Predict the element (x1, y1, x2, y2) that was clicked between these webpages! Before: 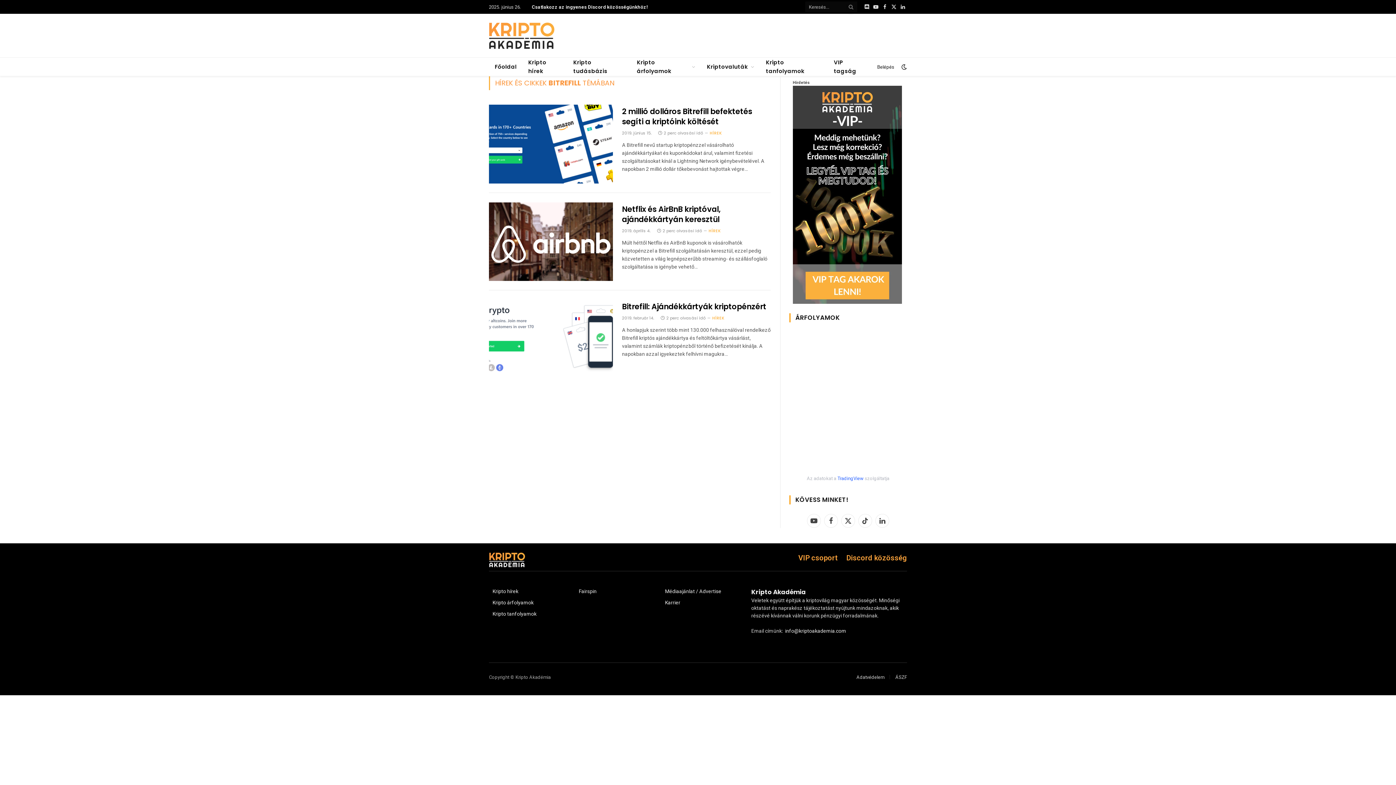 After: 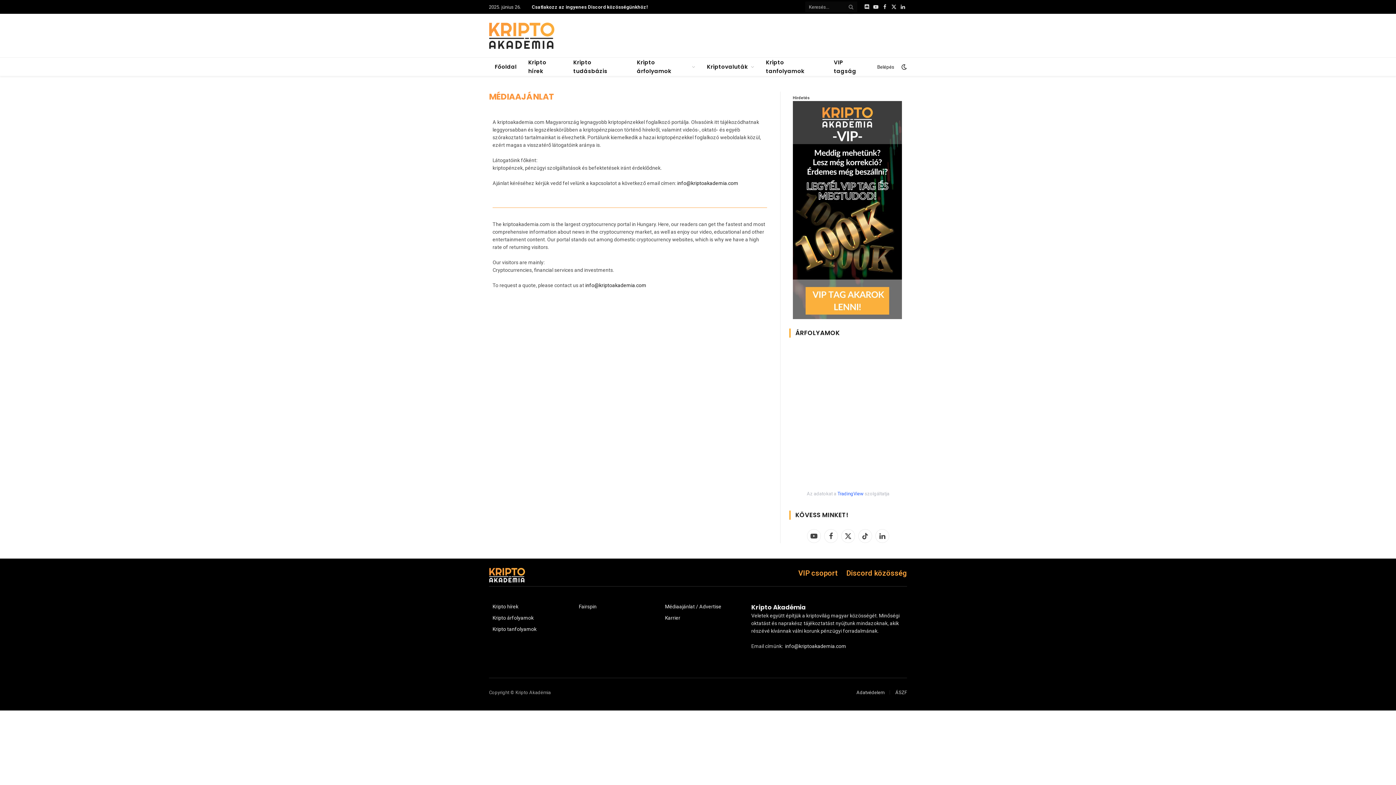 Action: bbox: (665, 588, 721, 594) label: Médiaajánlat / Advertise